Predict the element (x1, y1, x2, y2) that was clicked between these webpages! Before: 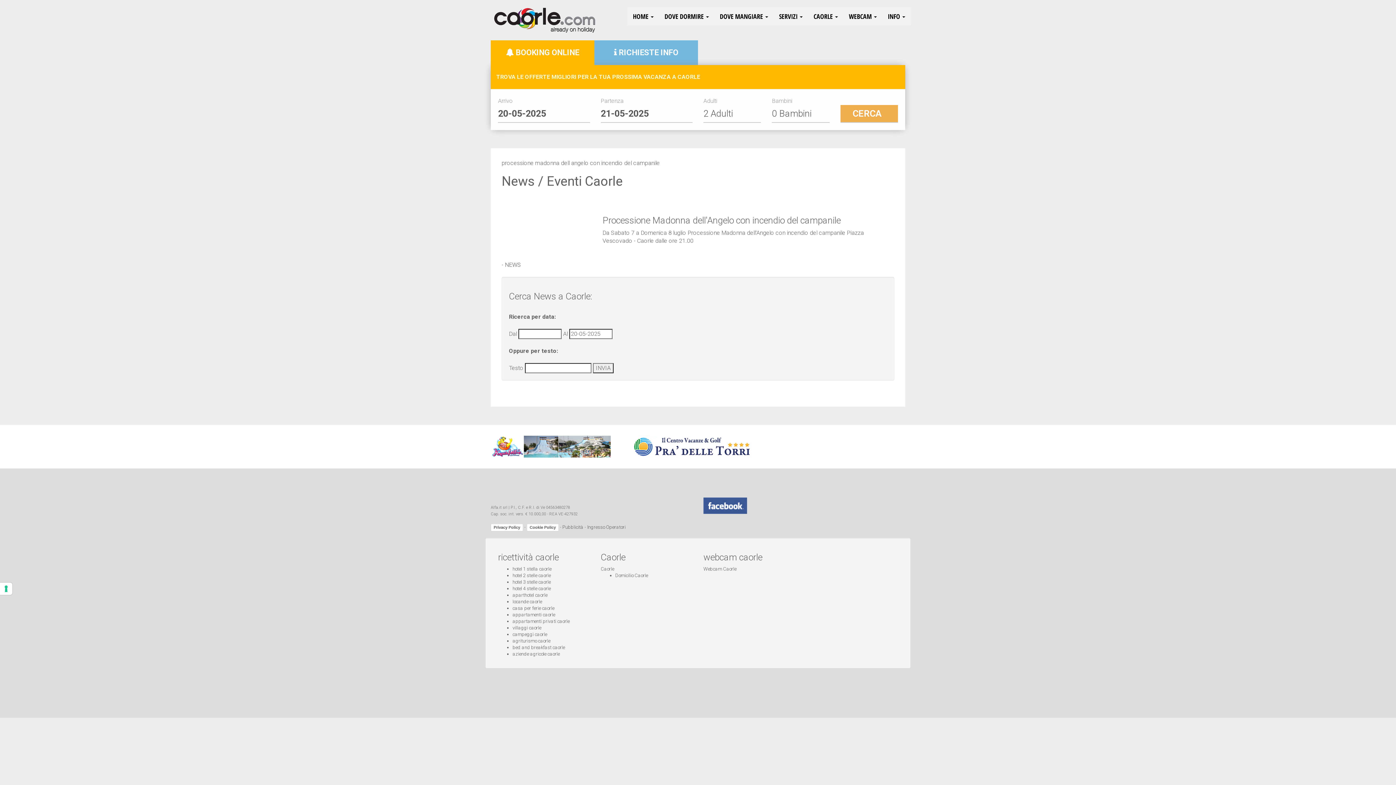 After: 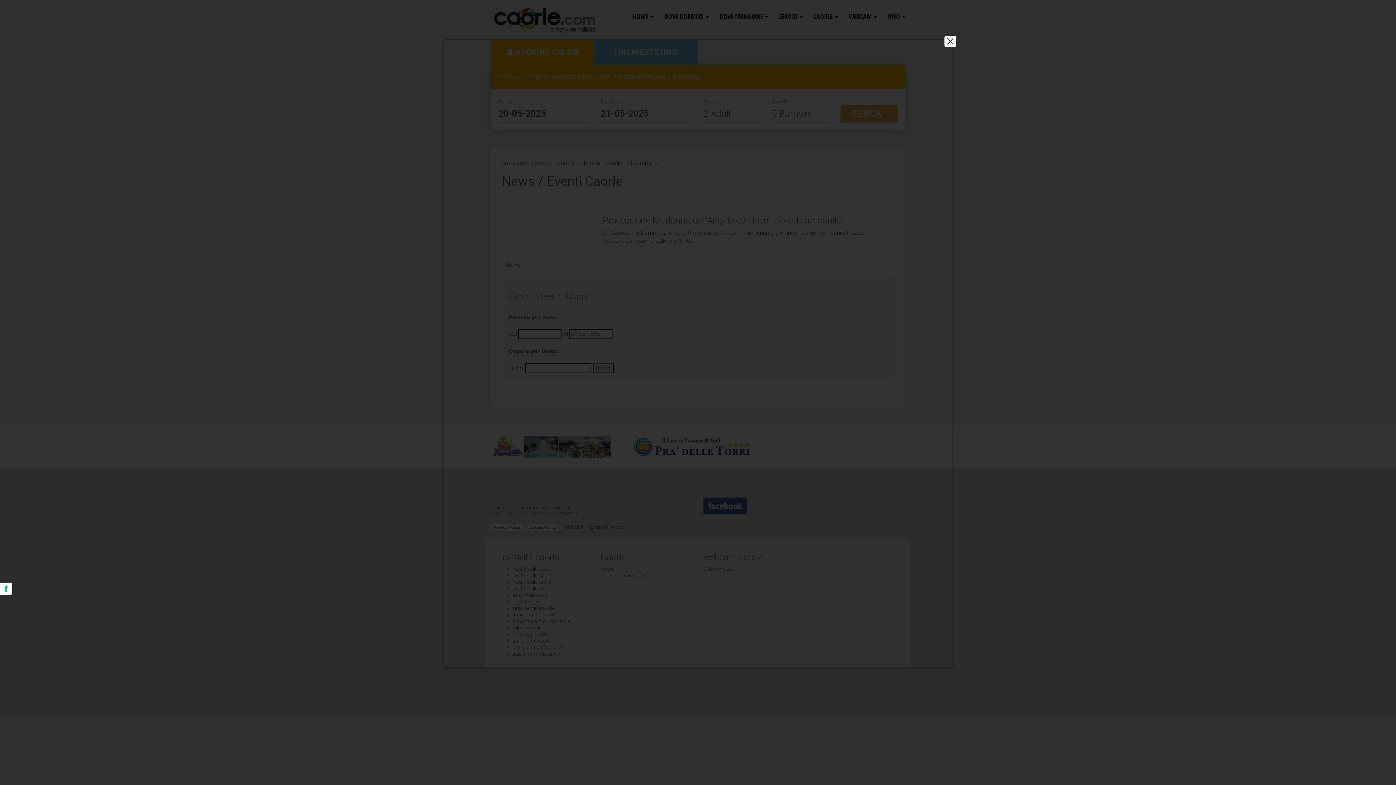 Action: bbox: (490, 524, 523, 531) label: Privacy Policy